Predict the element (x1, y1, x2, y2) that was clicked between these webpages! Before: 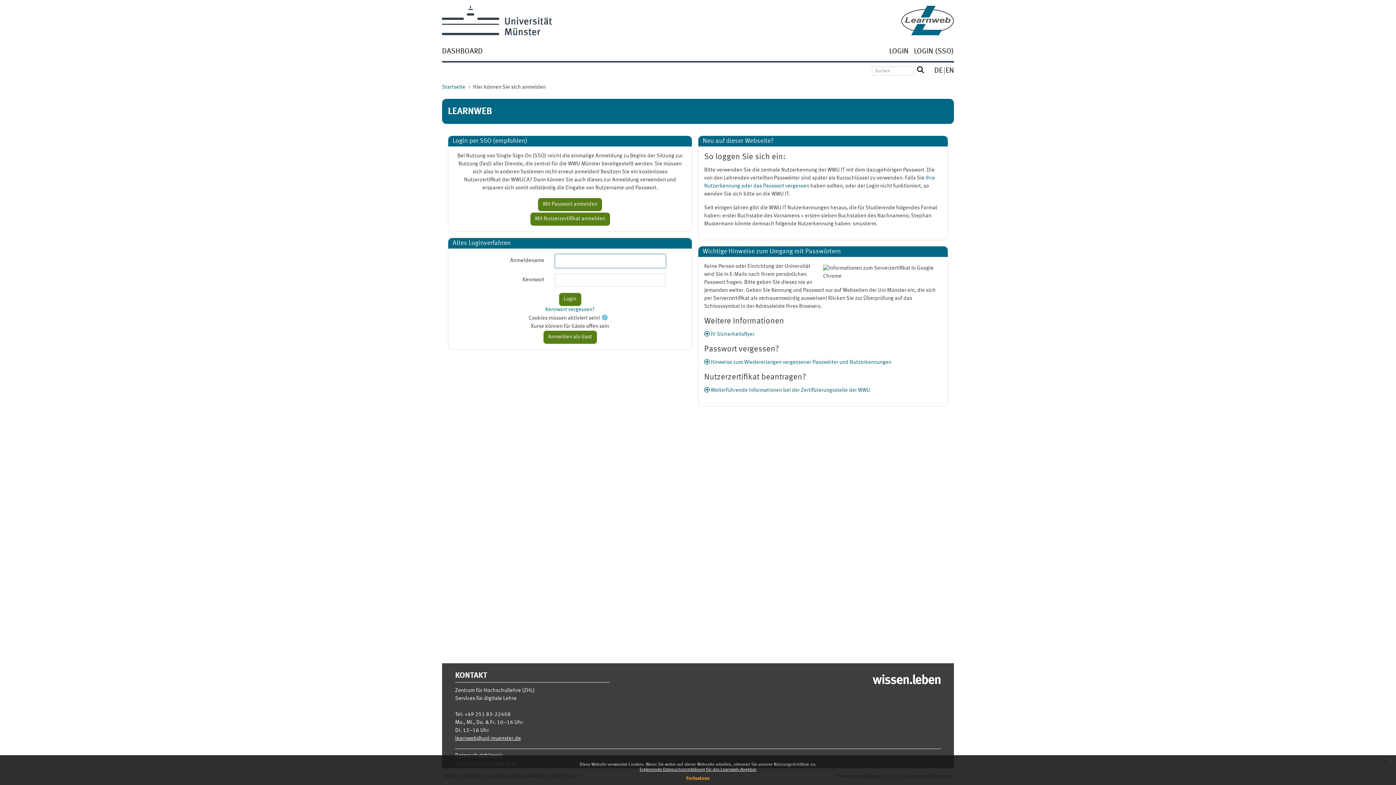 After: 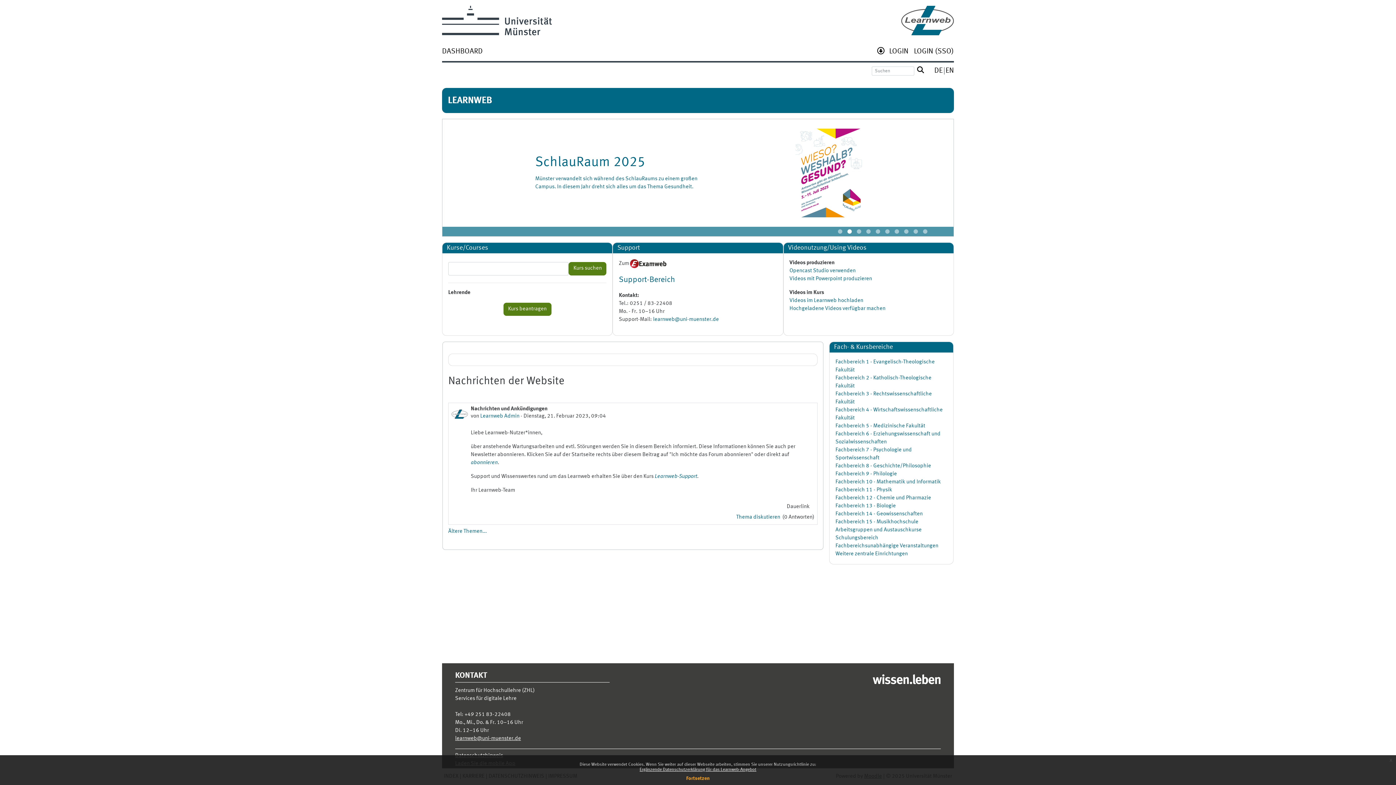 Action: bbox: (901, 5, 954, 35)